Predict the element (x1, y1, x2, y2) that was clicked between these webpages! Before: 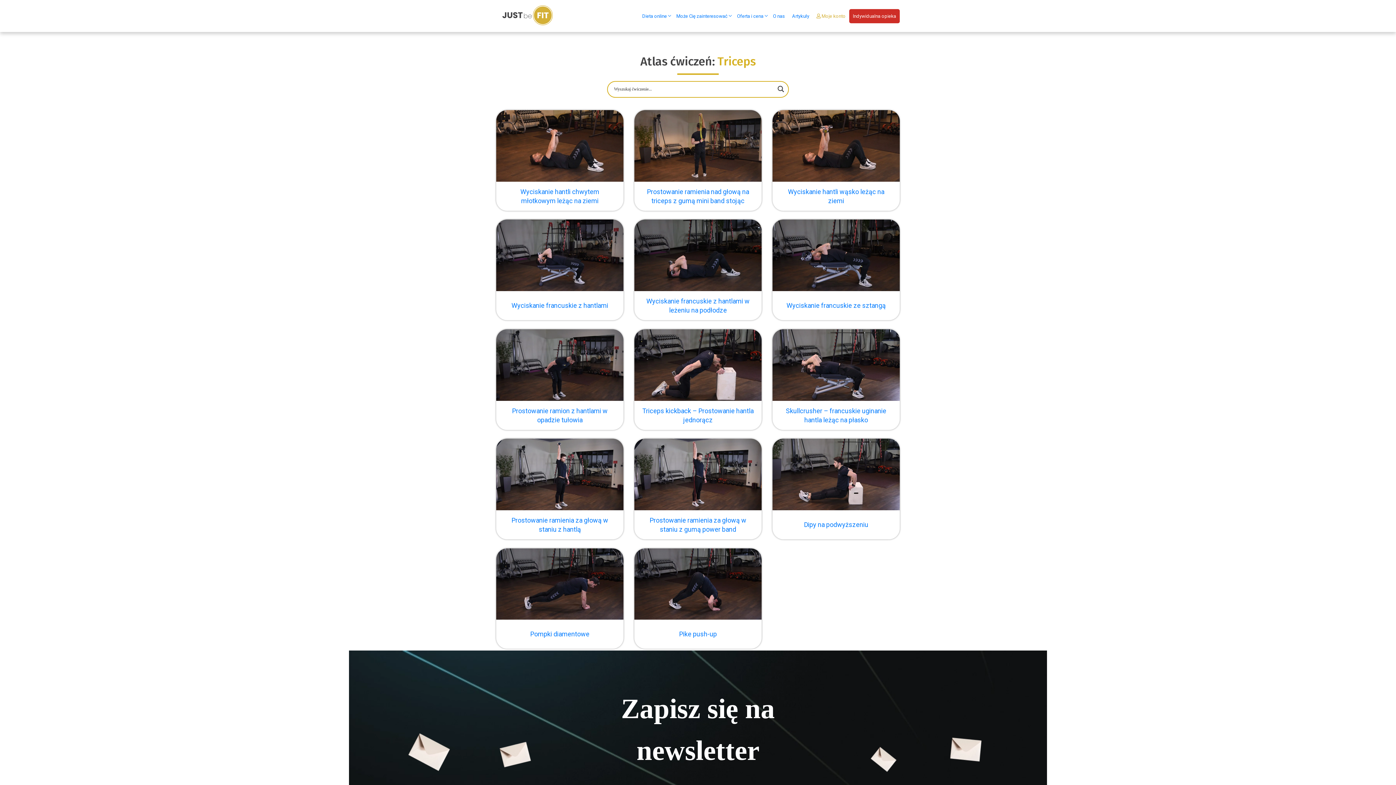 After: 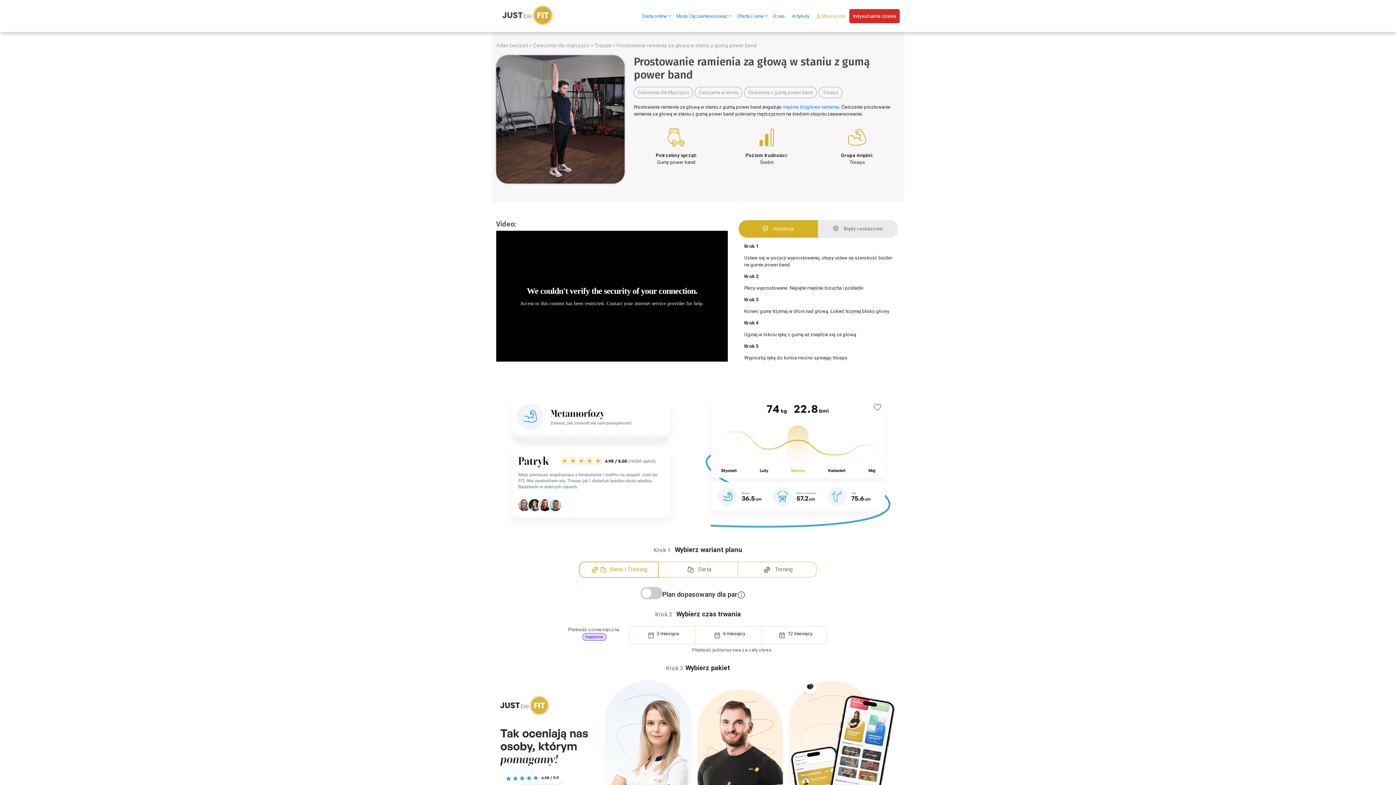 Action: bbox: (634, 438, 761, 539) label: Prostowanie ramienia za głową w staniu z gumą power band